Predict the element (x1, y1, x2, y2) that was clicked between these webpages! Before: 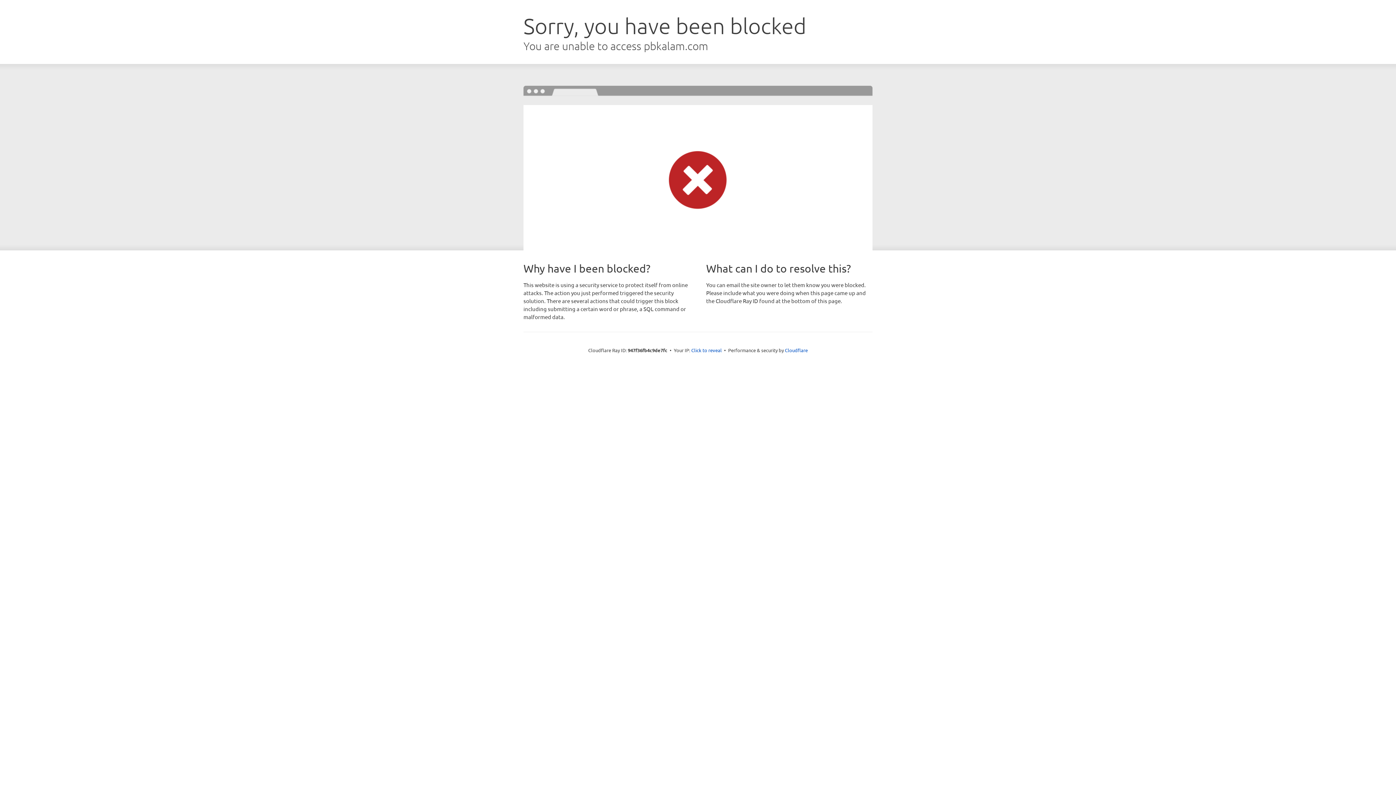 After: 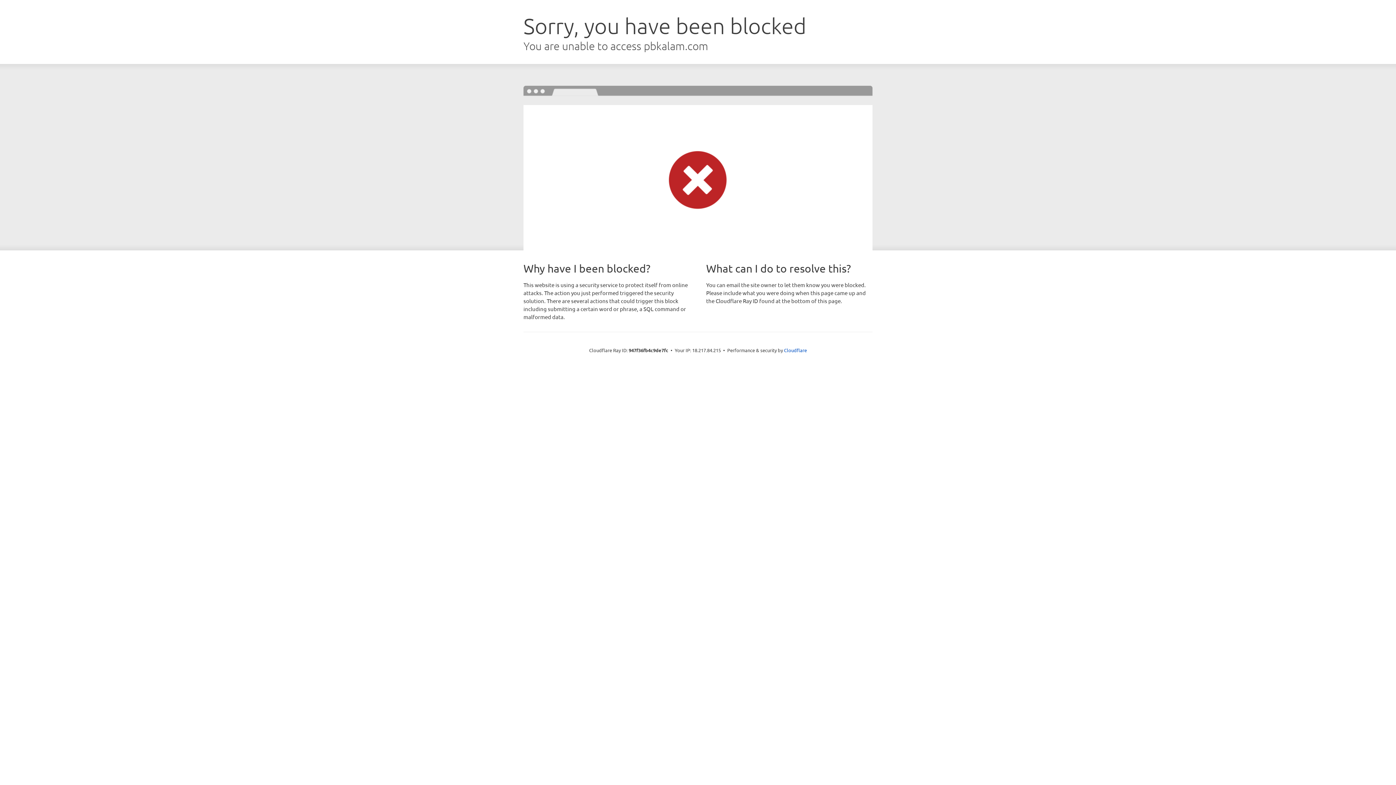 Action: label: Click to reveal bbox: (691, 346, 722, 353)